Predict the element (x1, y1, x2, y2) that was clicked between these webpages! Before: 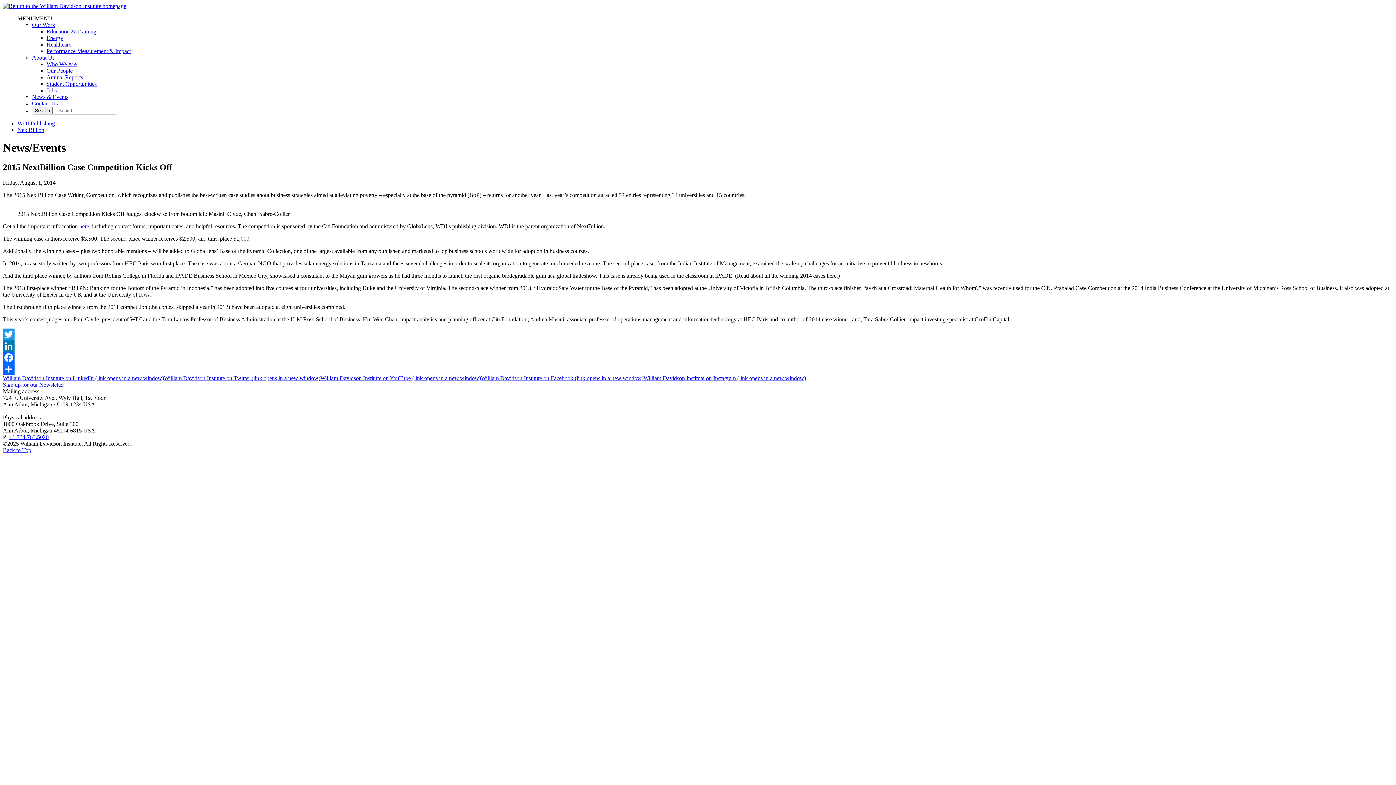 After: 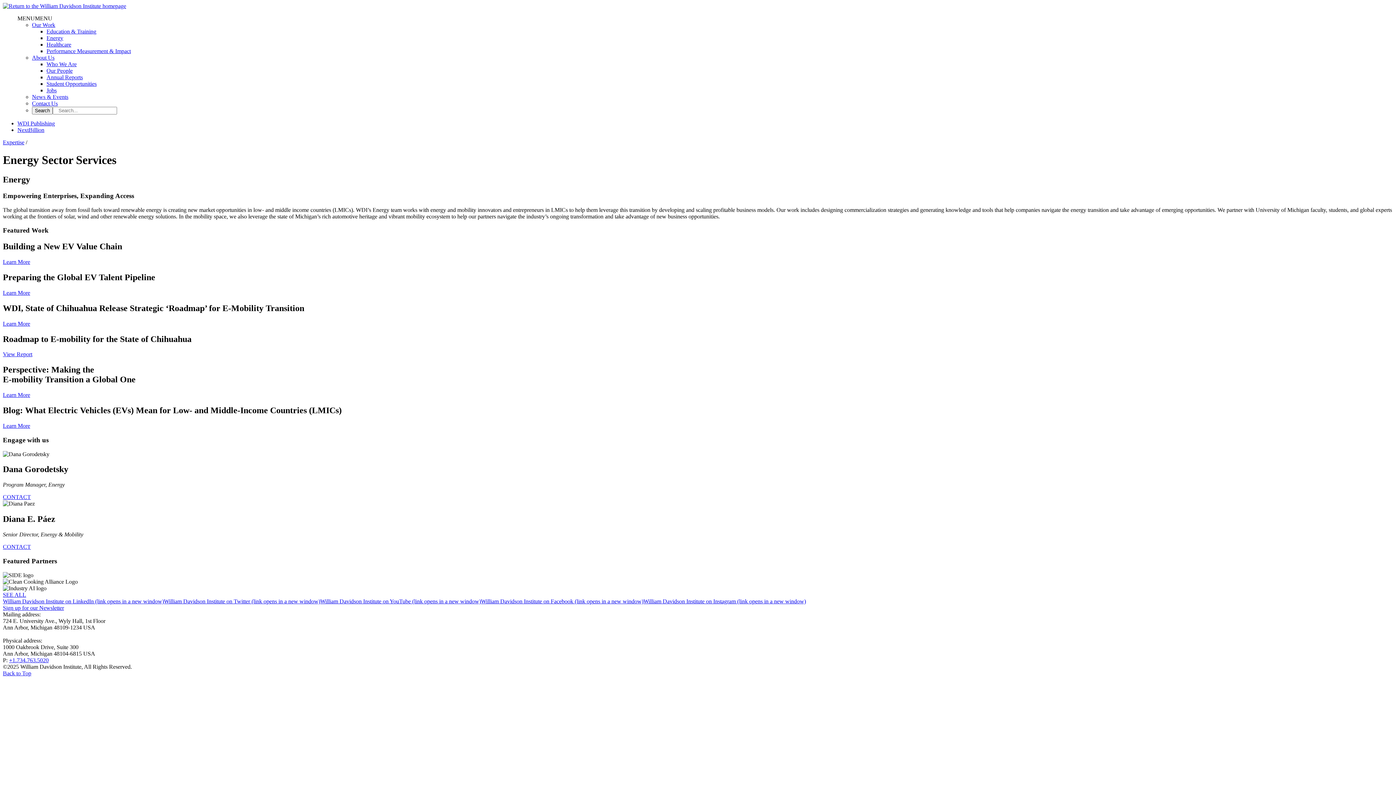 Action: label: Energy bbox: (46, 34, 63, 41)